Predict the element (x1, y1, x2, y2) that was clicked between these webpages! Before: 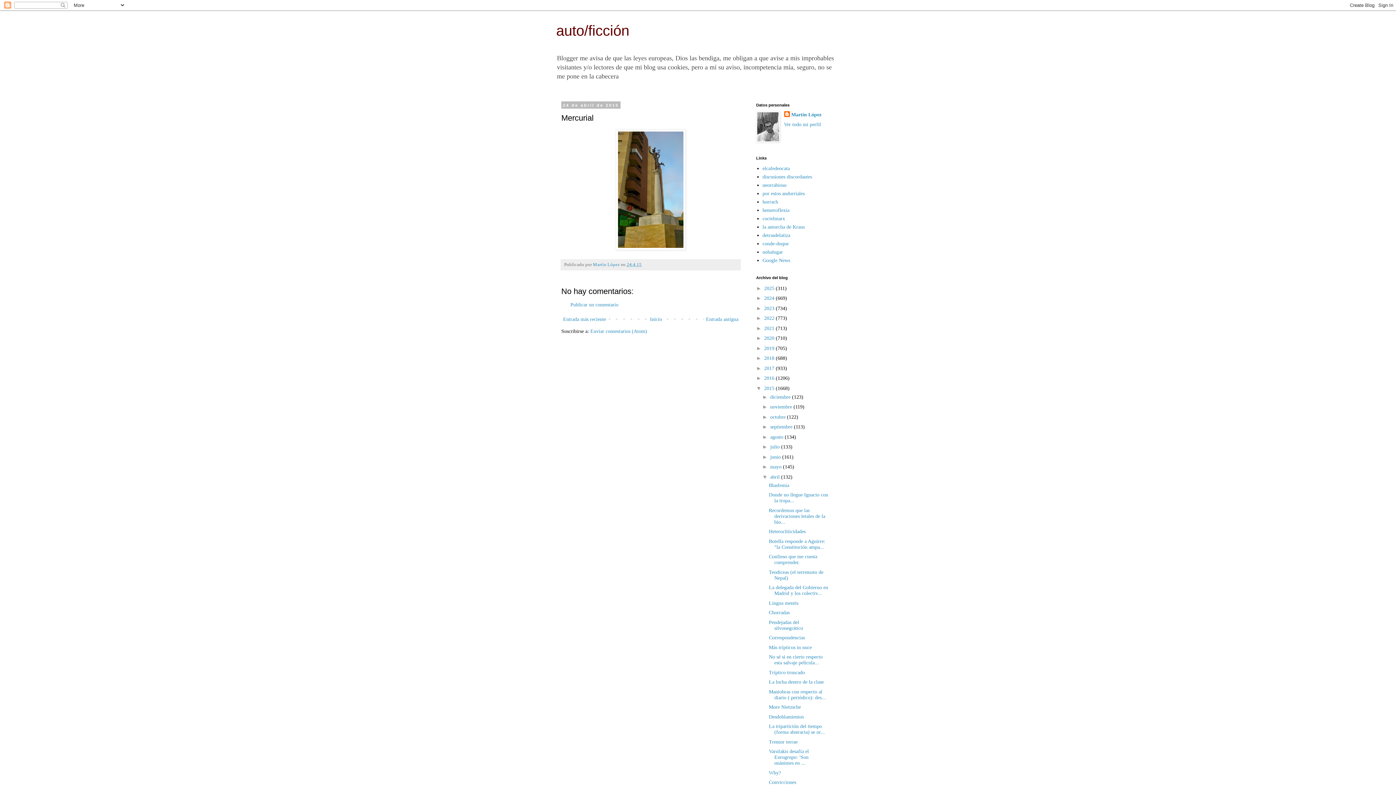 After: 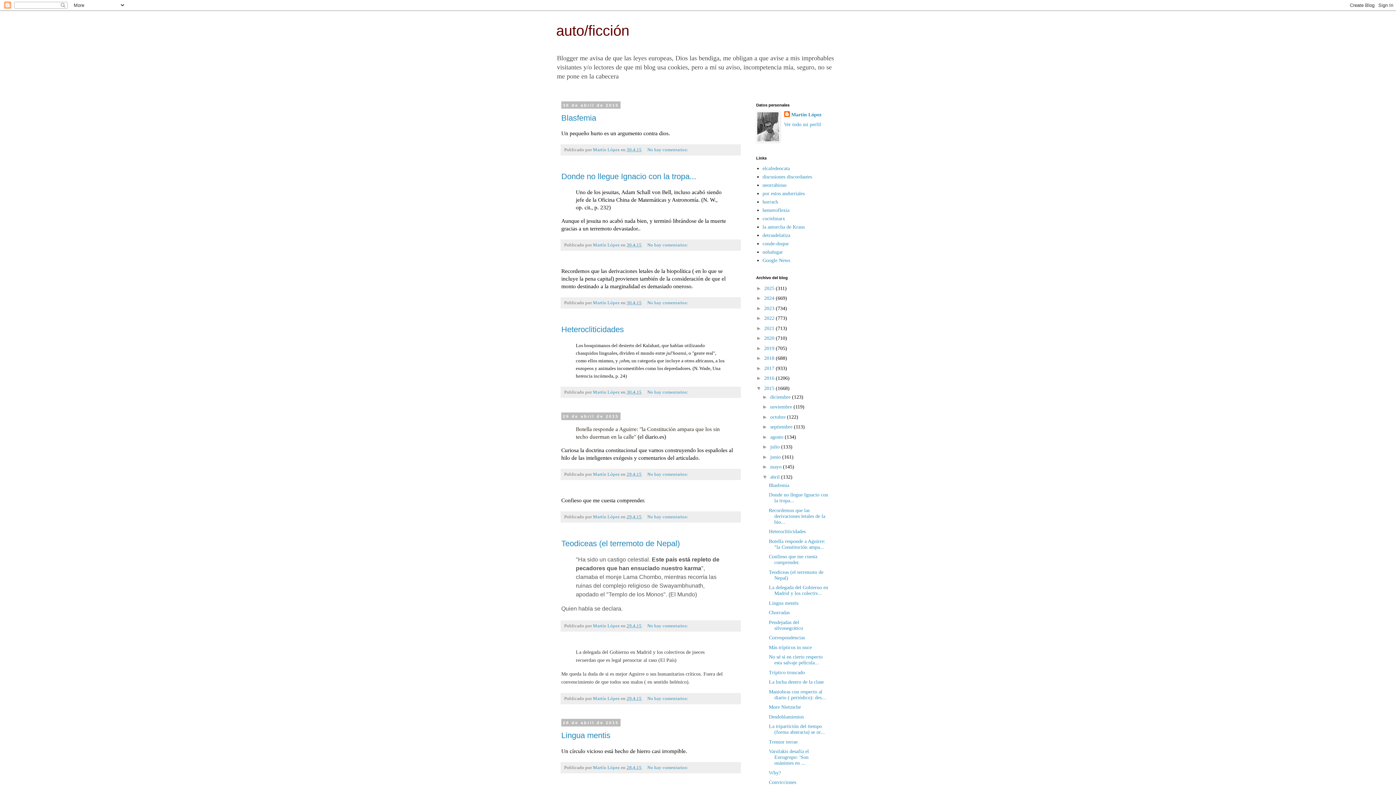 Action: bbox: (770, 474, 781, 479) label: abril 